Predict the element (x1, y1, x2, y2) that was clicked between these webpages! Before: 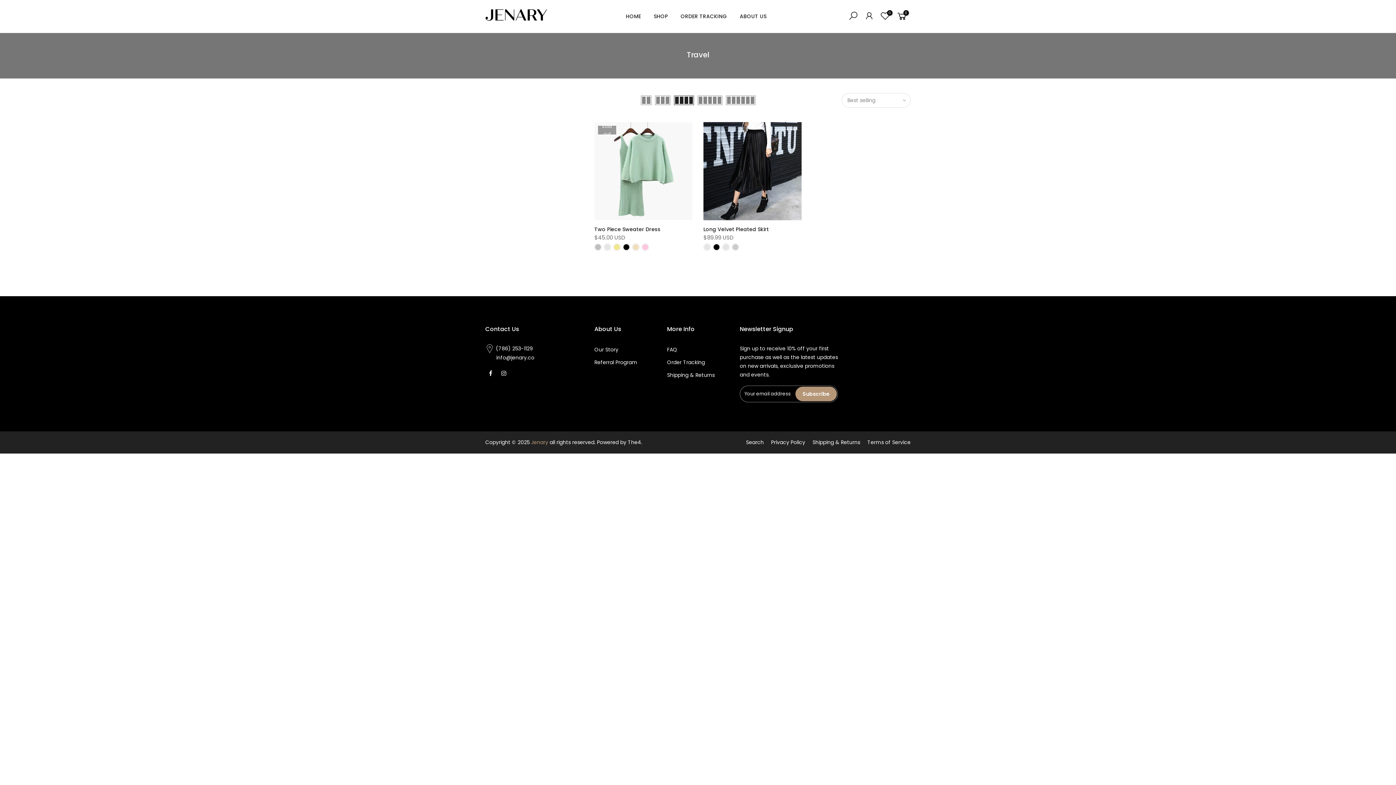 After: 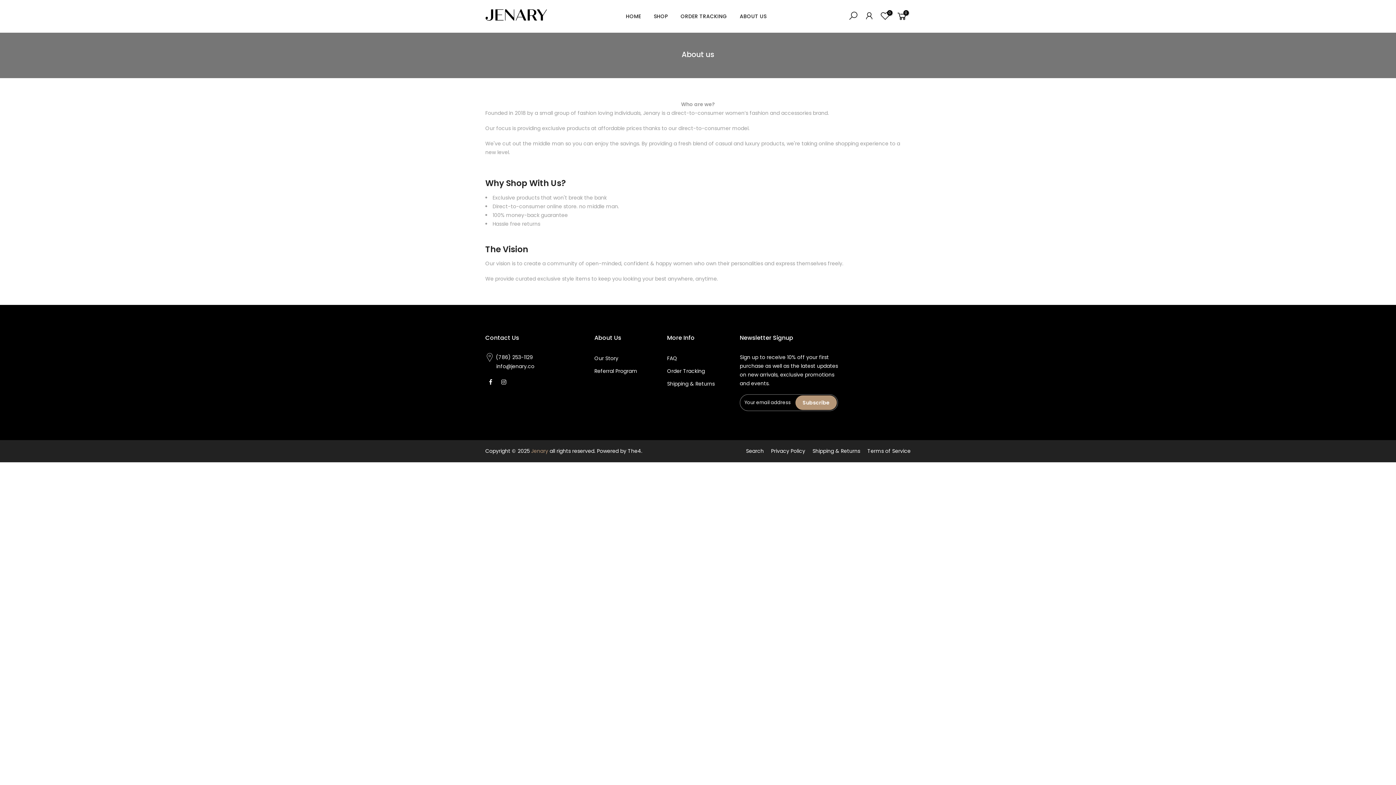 Action: bbox: (594, 346, 618, 353) label: Our Story